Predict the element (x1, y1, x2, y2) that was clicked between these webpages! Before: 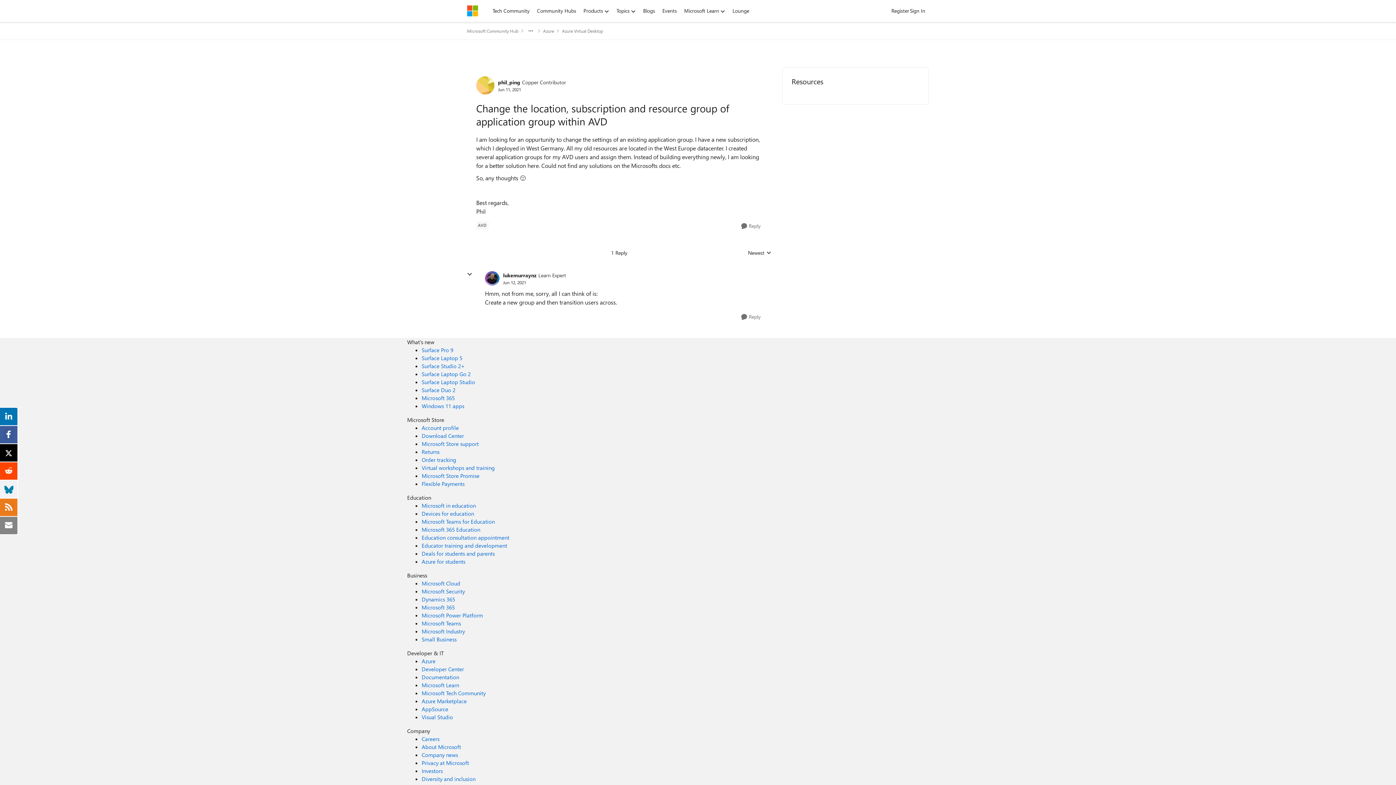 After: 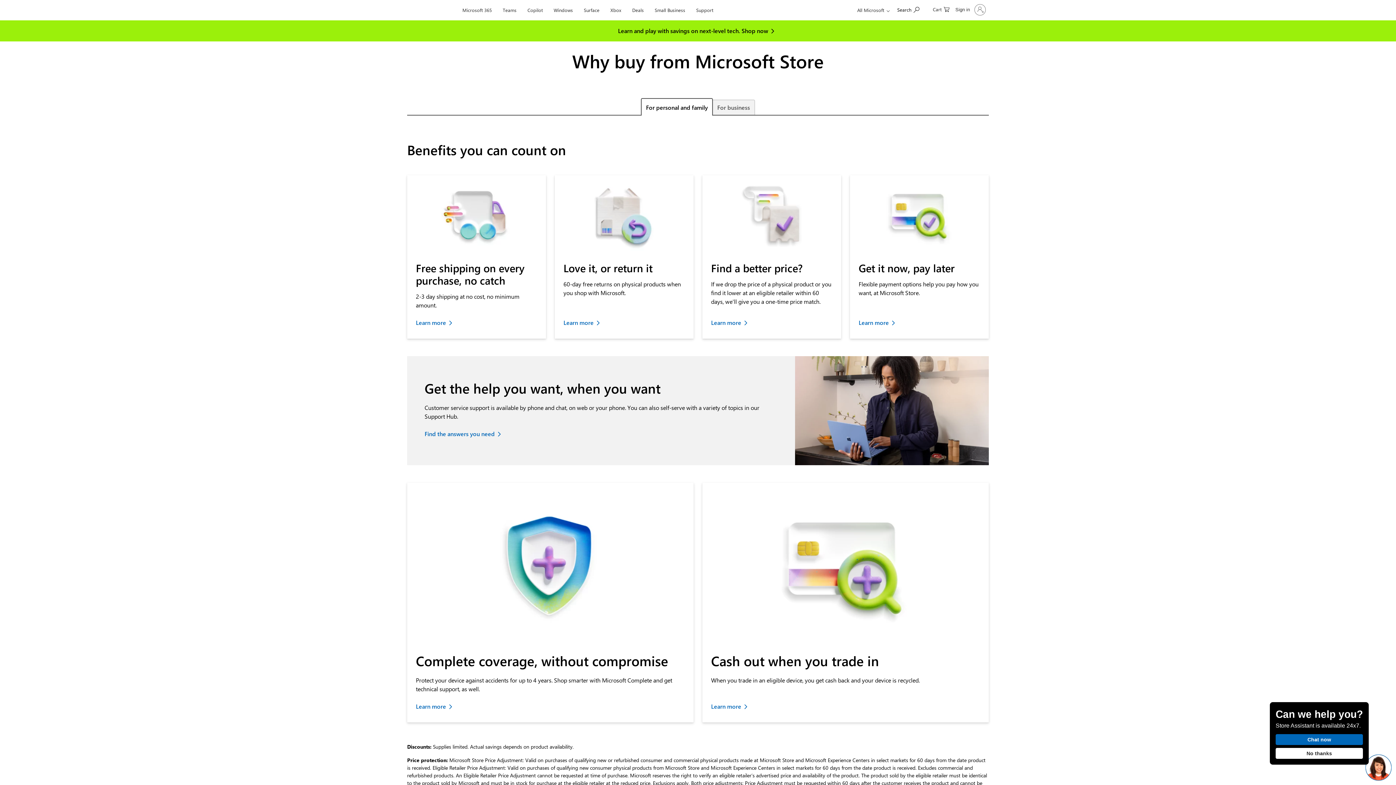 Action: bbox: (421, 472, 479, 479) label: Microsoft Store Promise Microsoft Store